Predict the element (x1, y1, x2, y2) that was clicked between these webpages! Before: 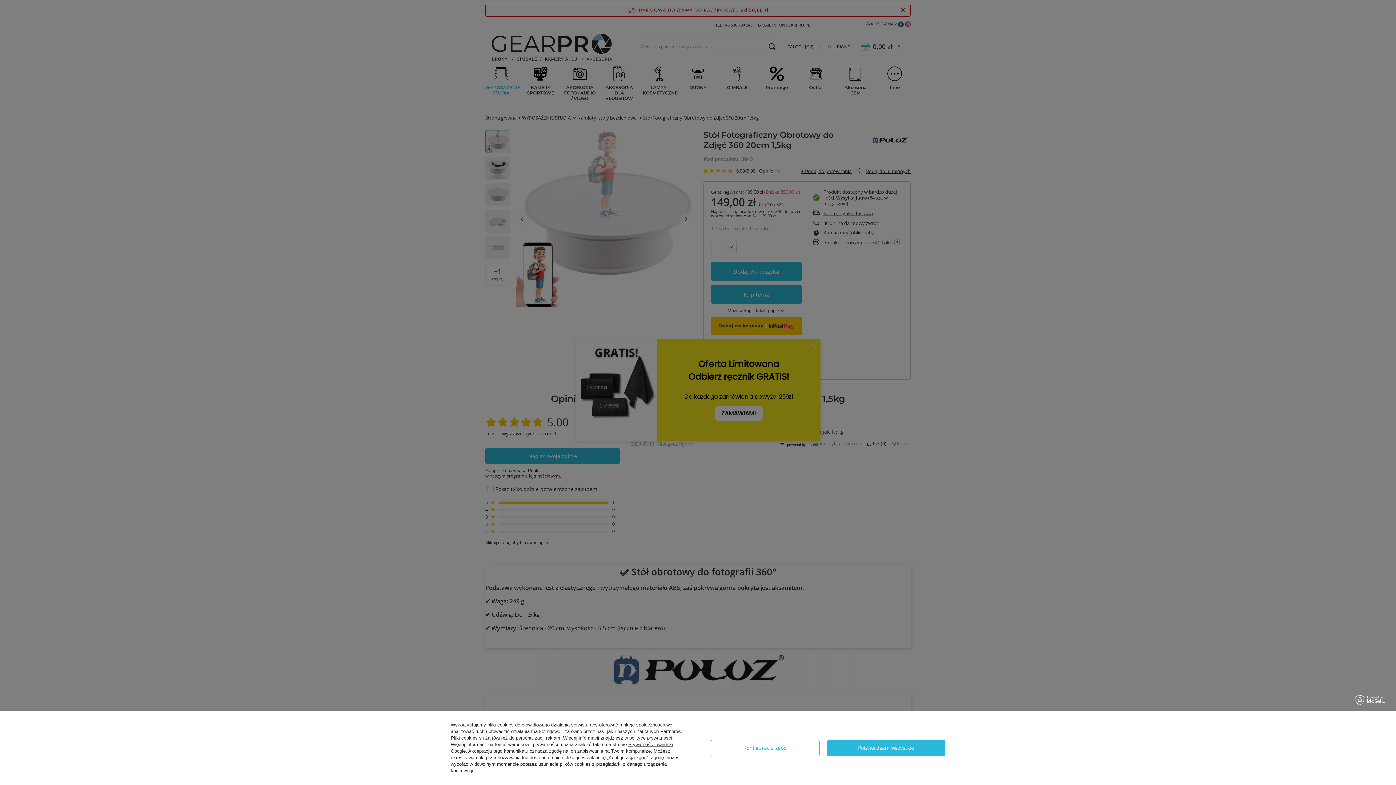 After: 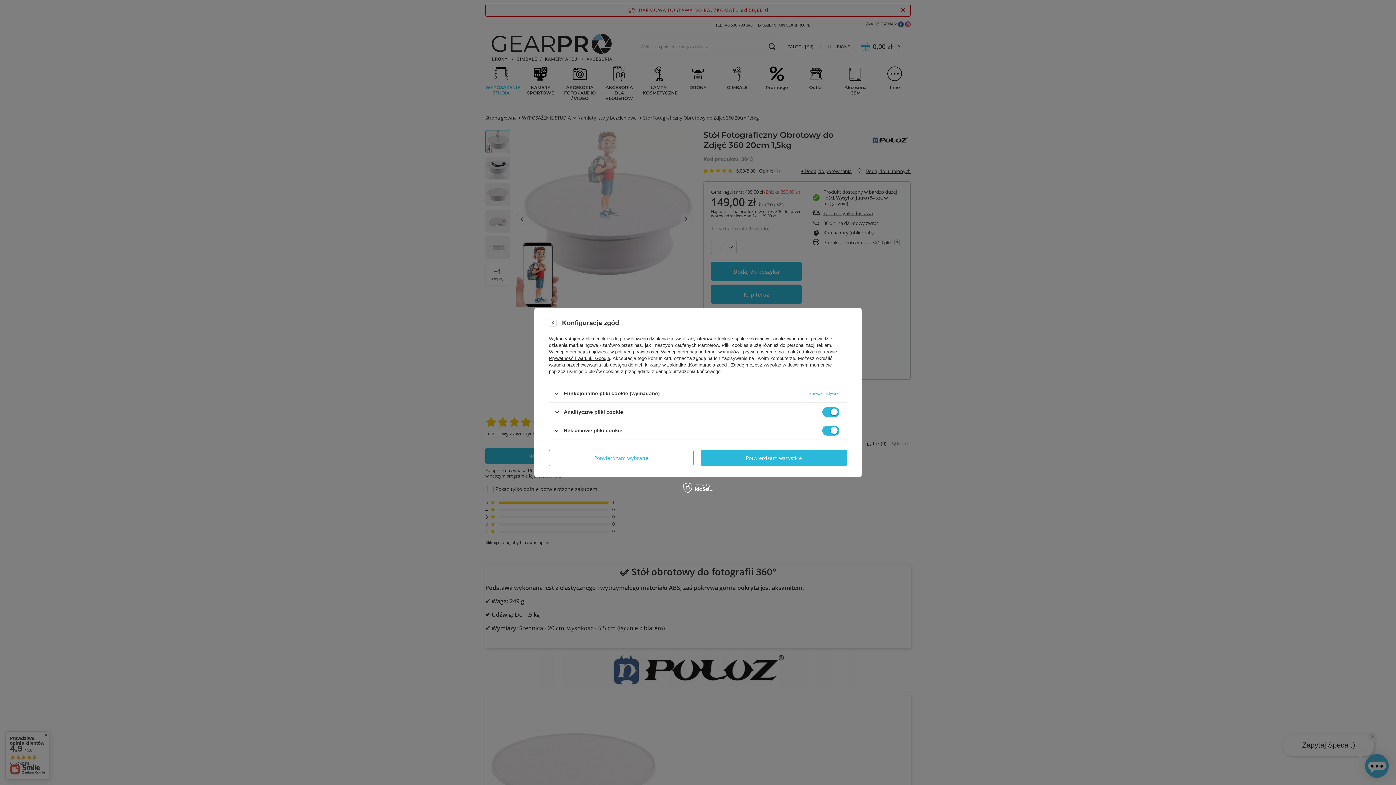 Action: label: Konfiguracja zgód bbox: (710, 740, 819, 756)